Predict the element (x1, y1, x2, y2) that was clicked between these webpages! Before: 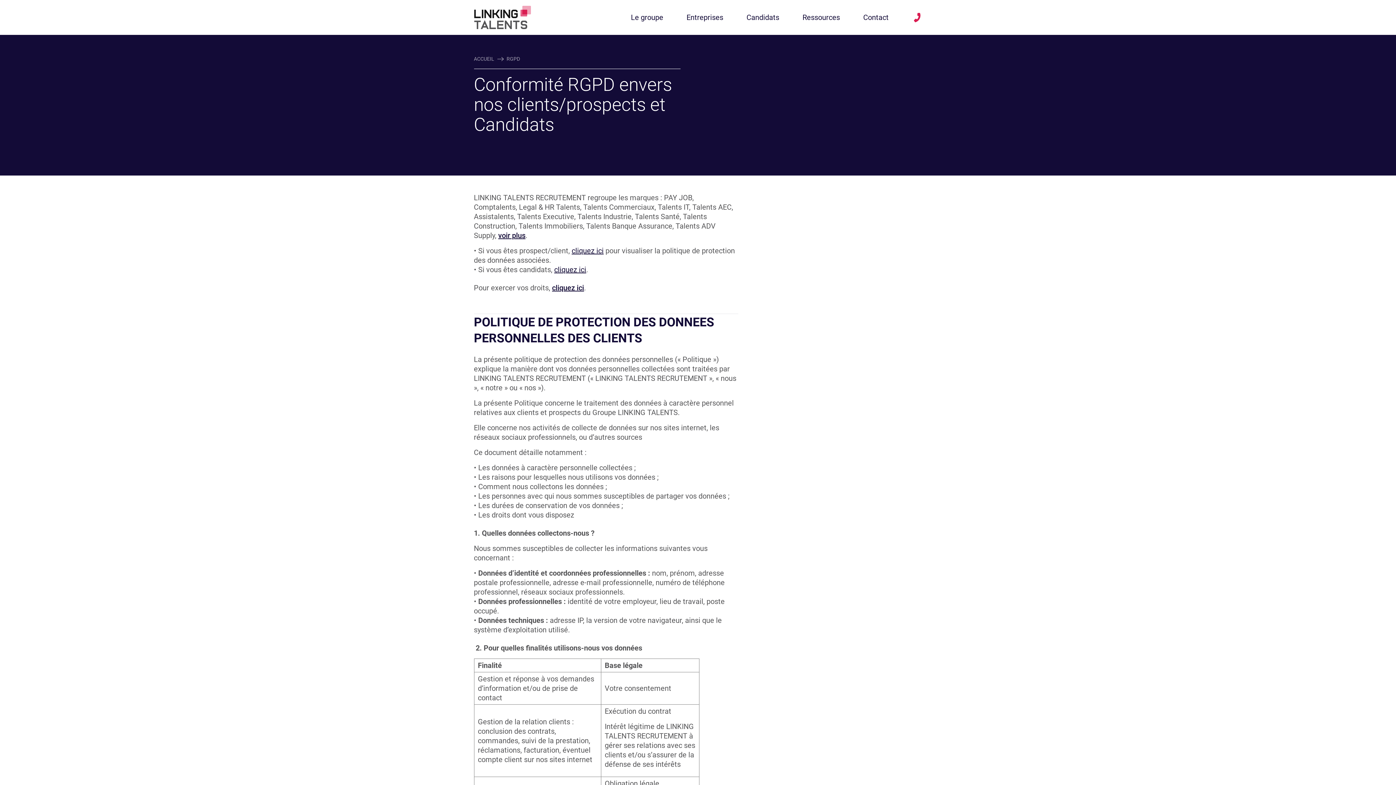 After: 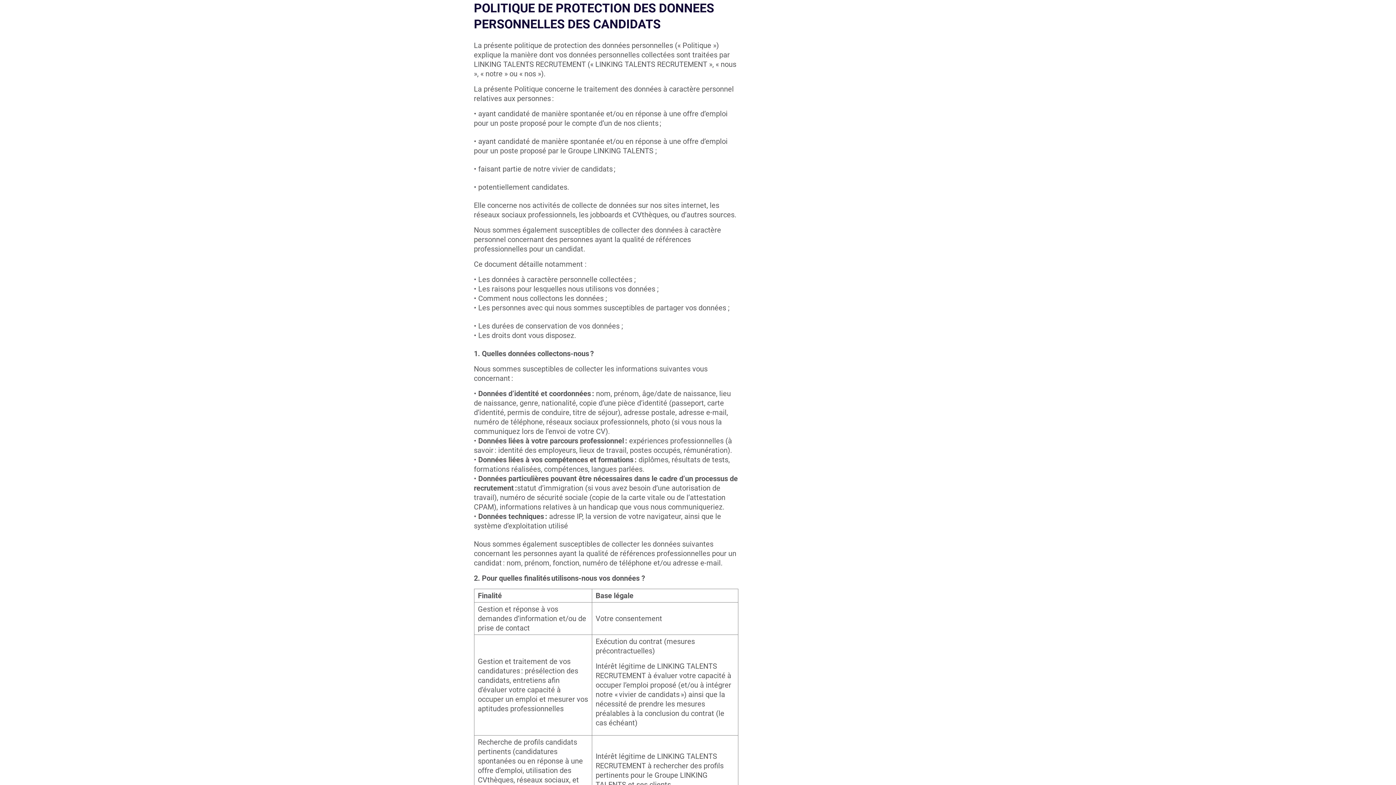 Action: label: cliquez ici bbox: (554, 265, 586, 274)